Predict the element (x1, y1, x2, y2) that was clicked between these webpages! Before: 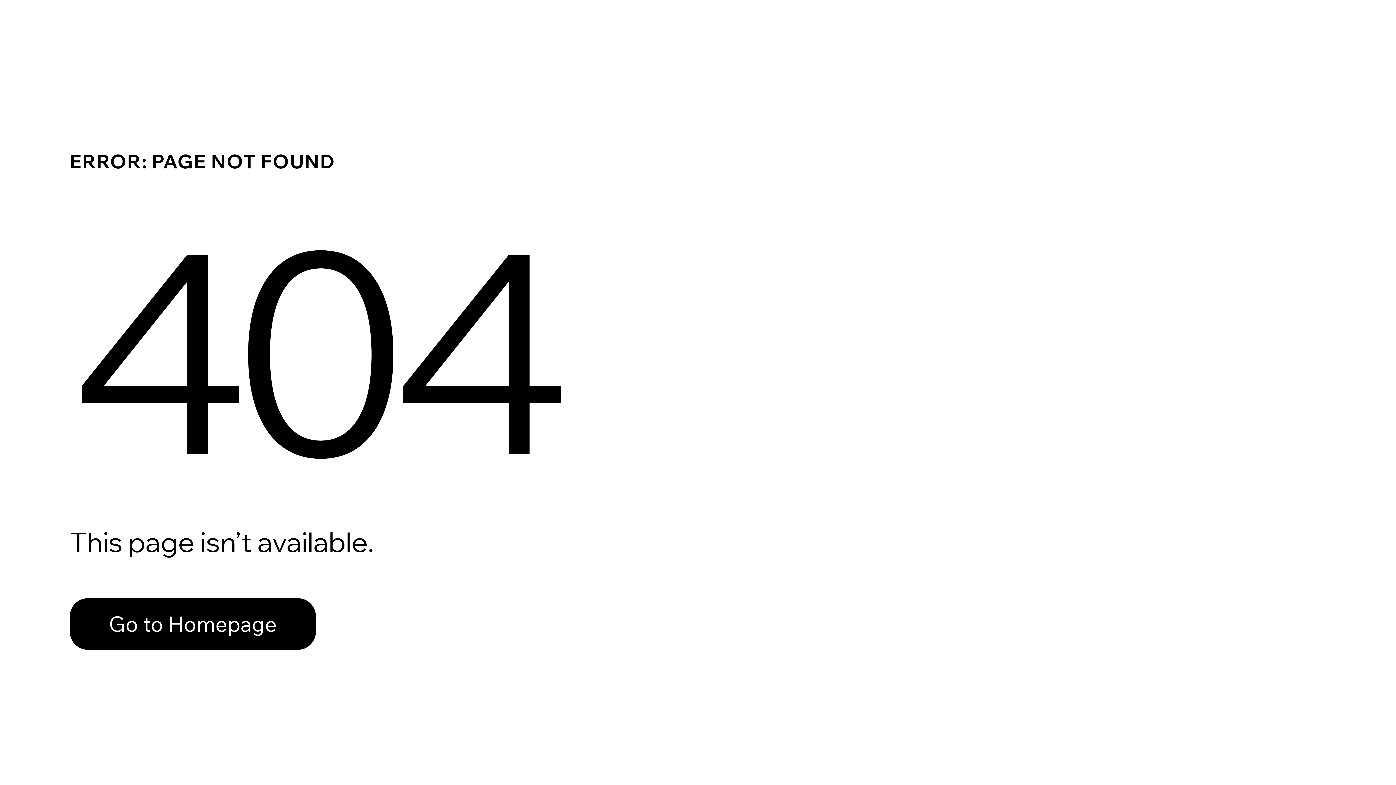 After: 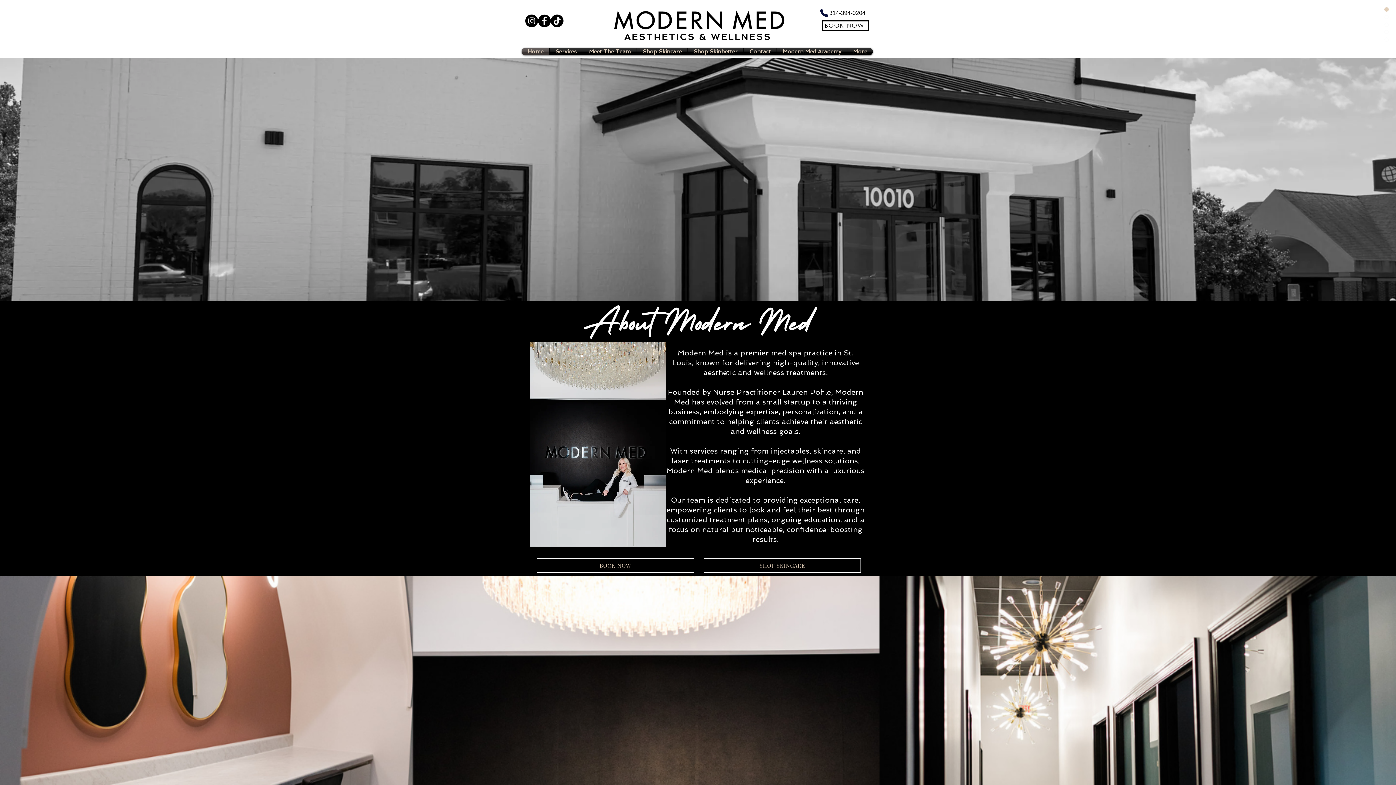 Action: label: Go to Homepage bbox: (69, 598, 316, 650)